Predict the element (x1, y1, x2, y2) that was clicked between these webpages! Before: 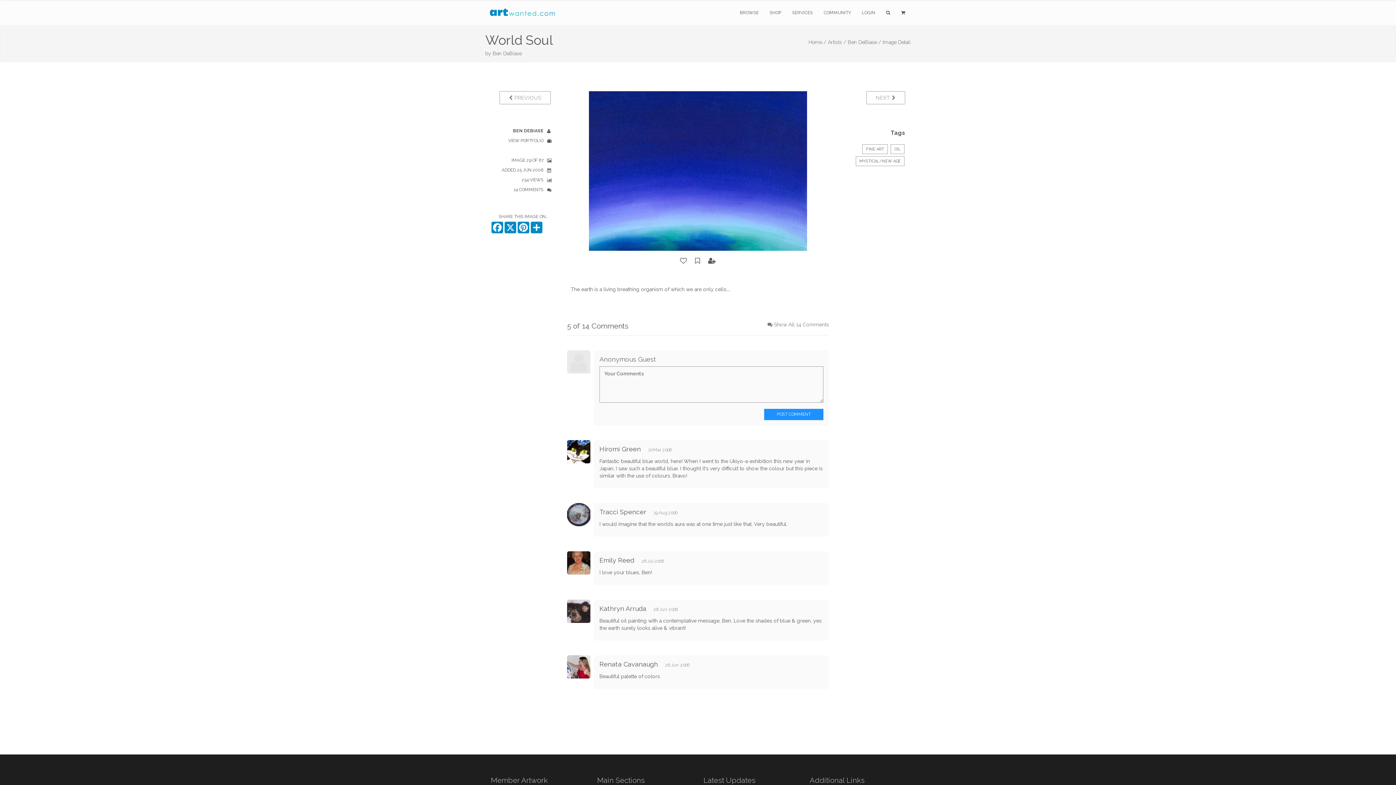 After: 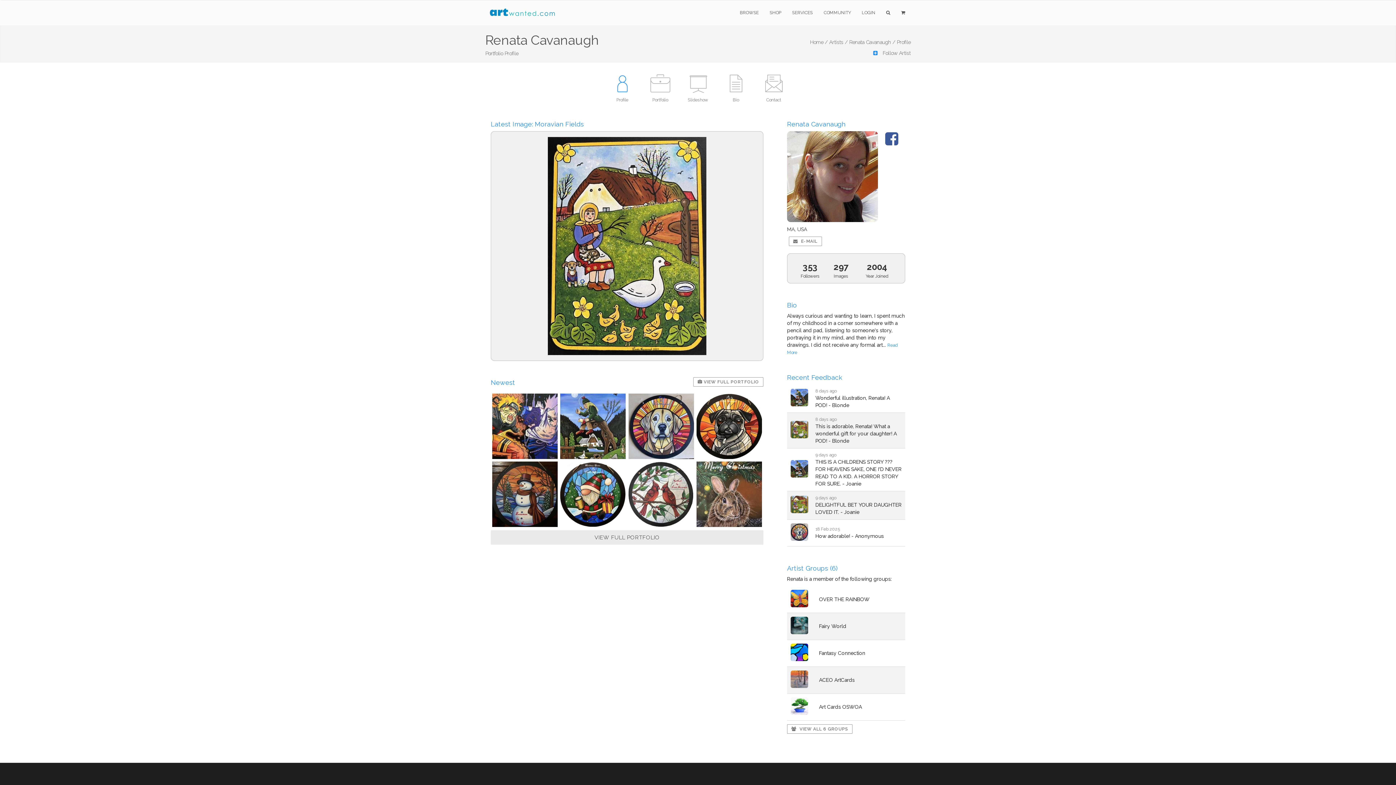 Action: bbox: (567, 655, 590, 678)